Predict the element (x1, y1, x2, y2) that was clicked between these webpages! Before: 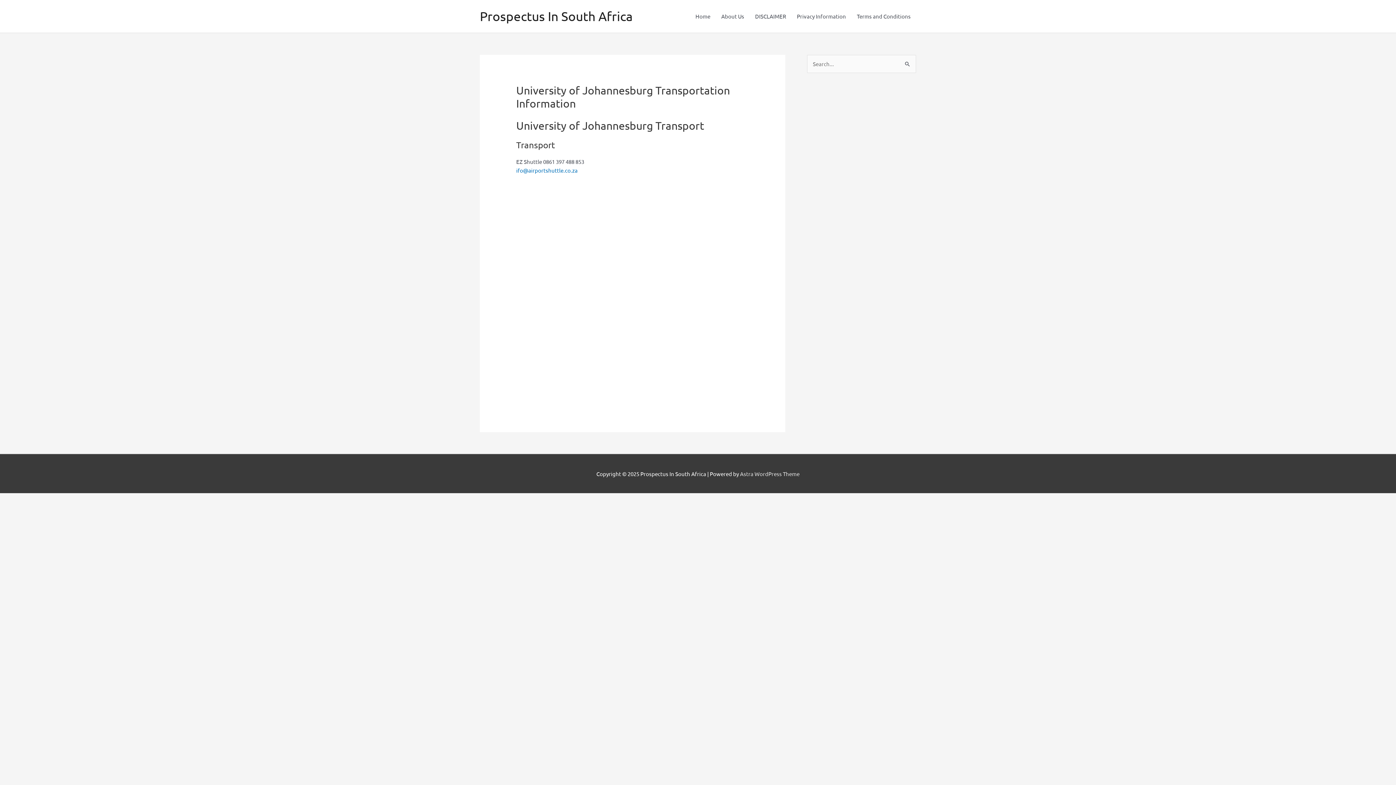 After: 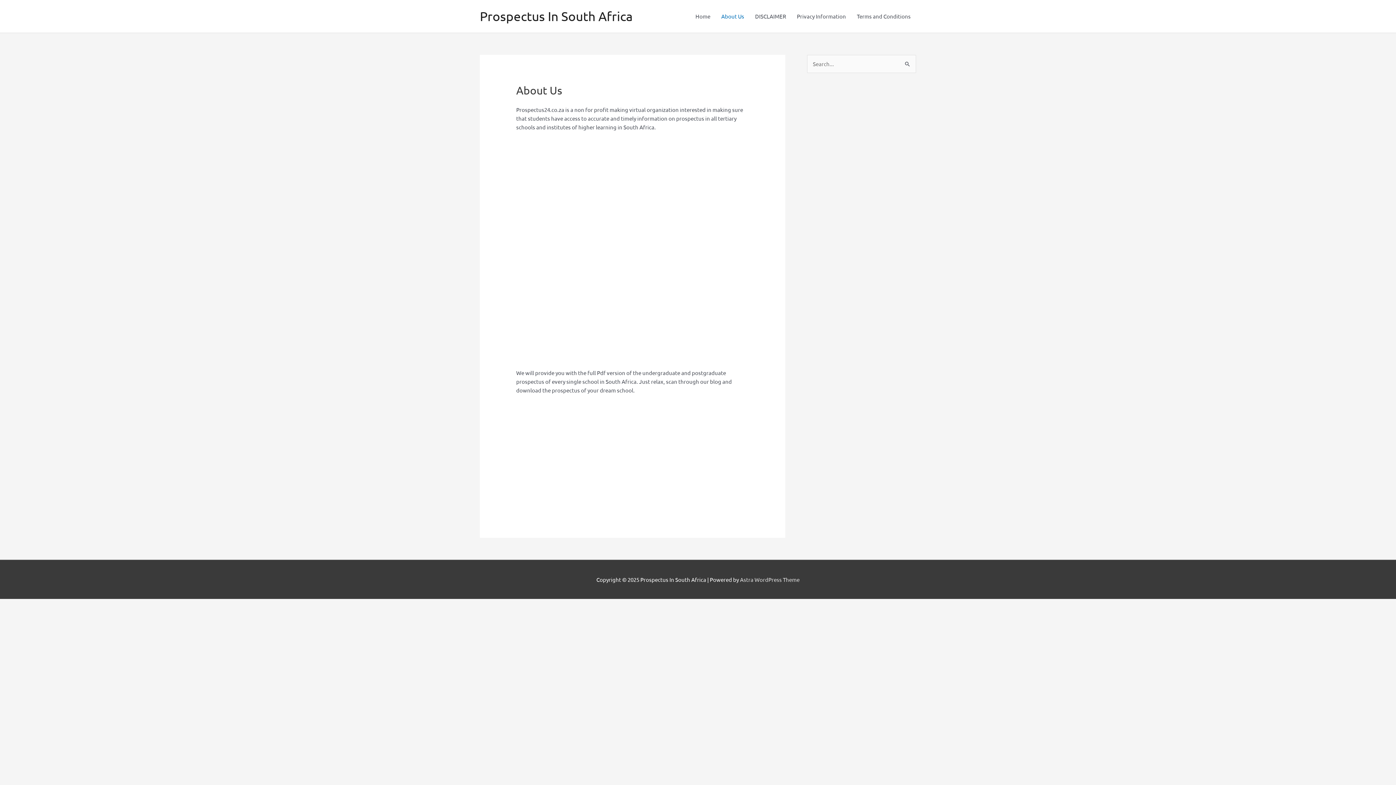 Action: bbox: (716, 5, 749, 27) label: About Us